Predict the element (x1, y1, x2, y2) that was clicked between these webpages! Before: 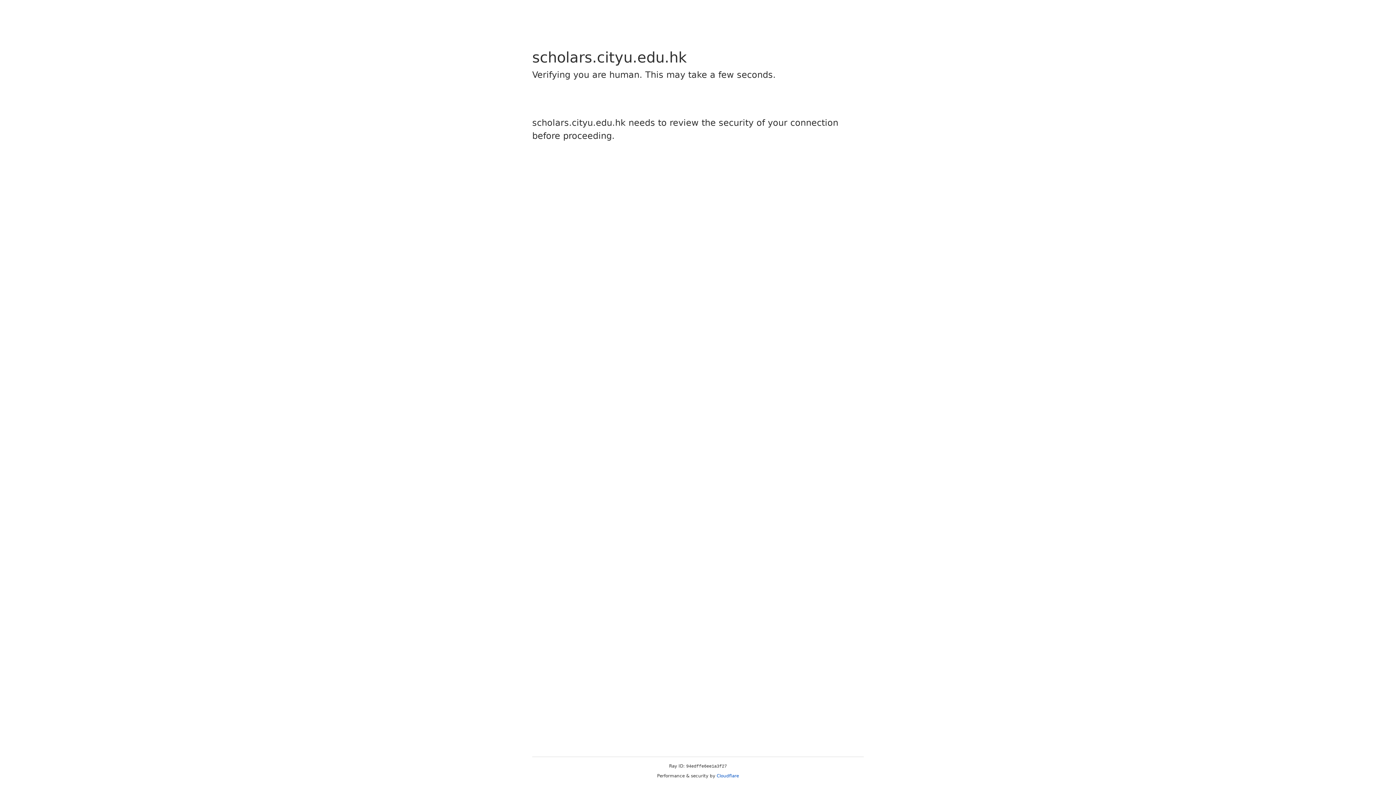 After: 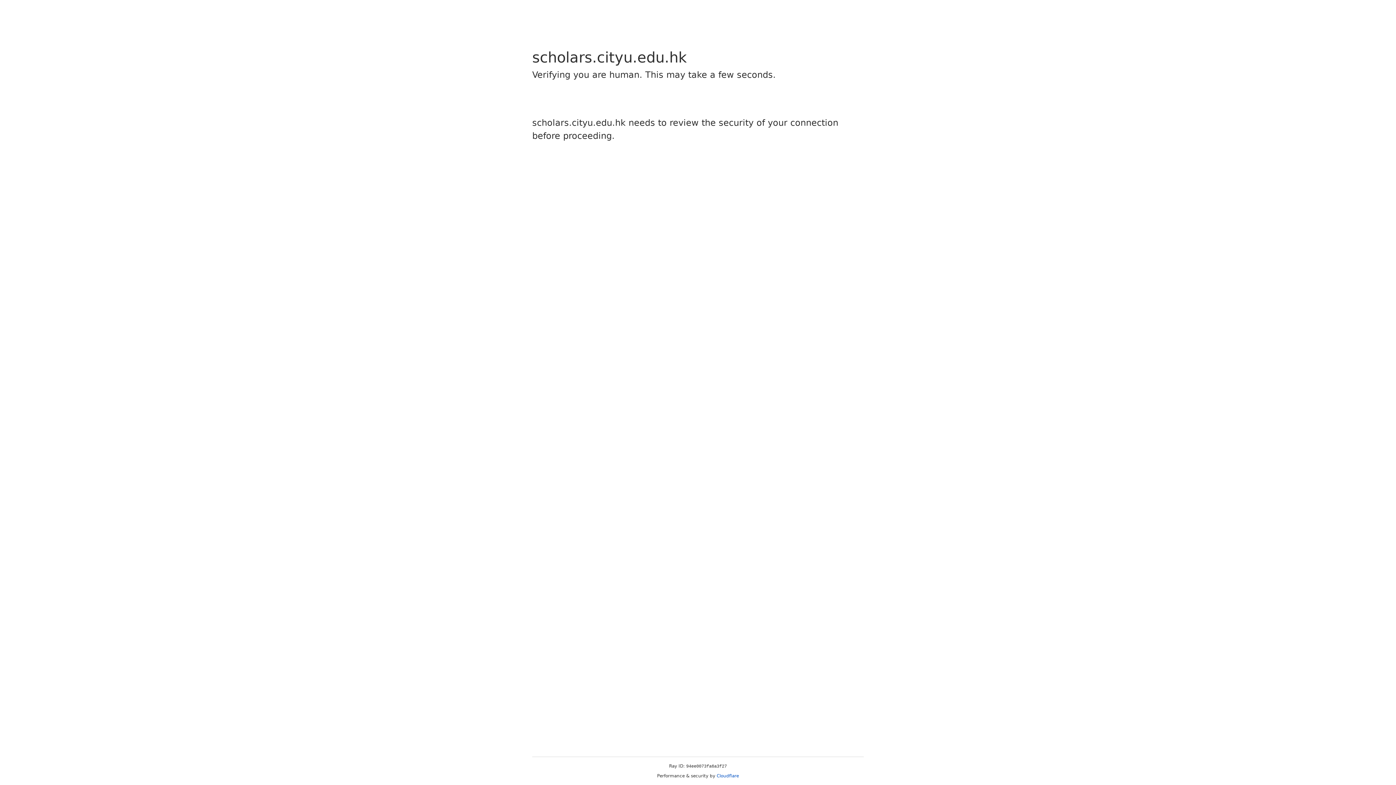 Action: bbox: (716, 773, 739, 778) label: Cloudflare